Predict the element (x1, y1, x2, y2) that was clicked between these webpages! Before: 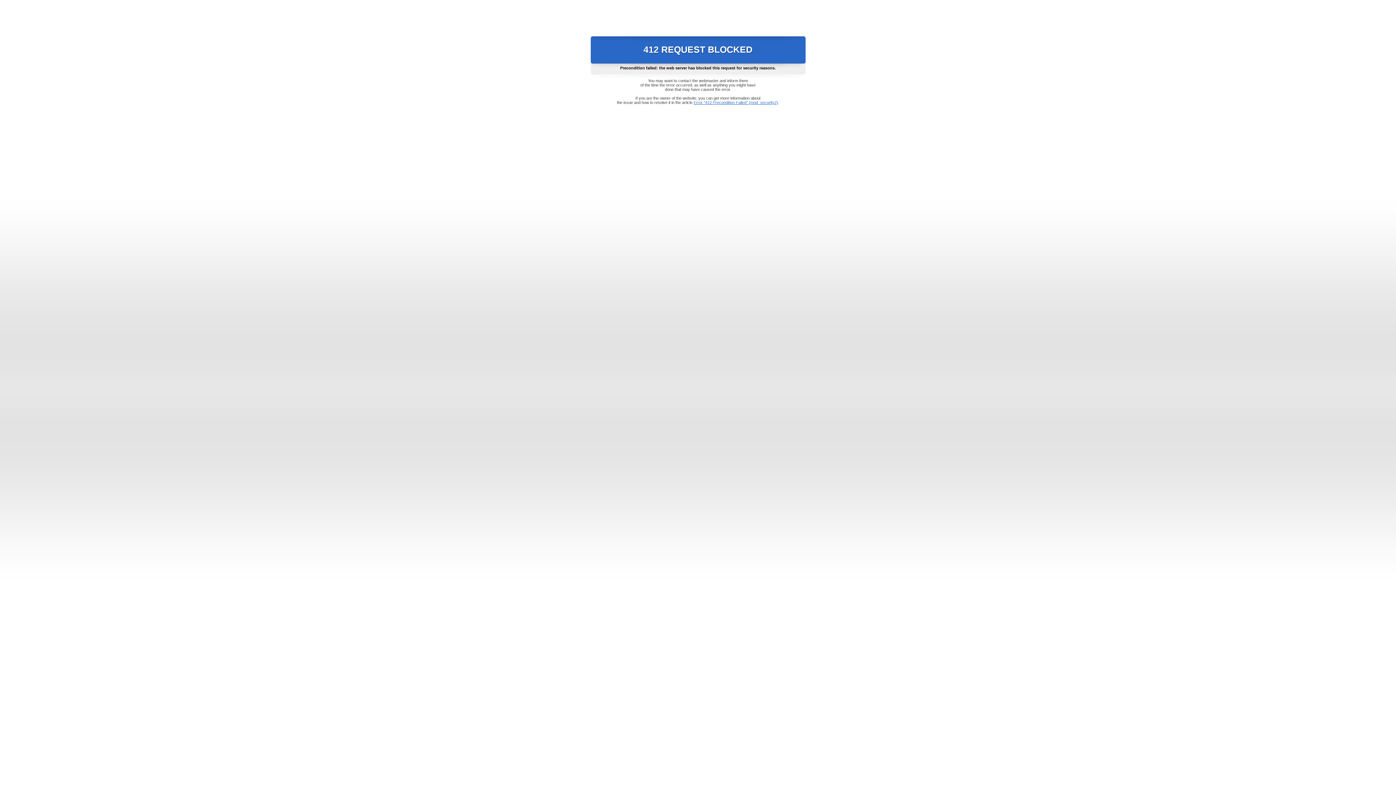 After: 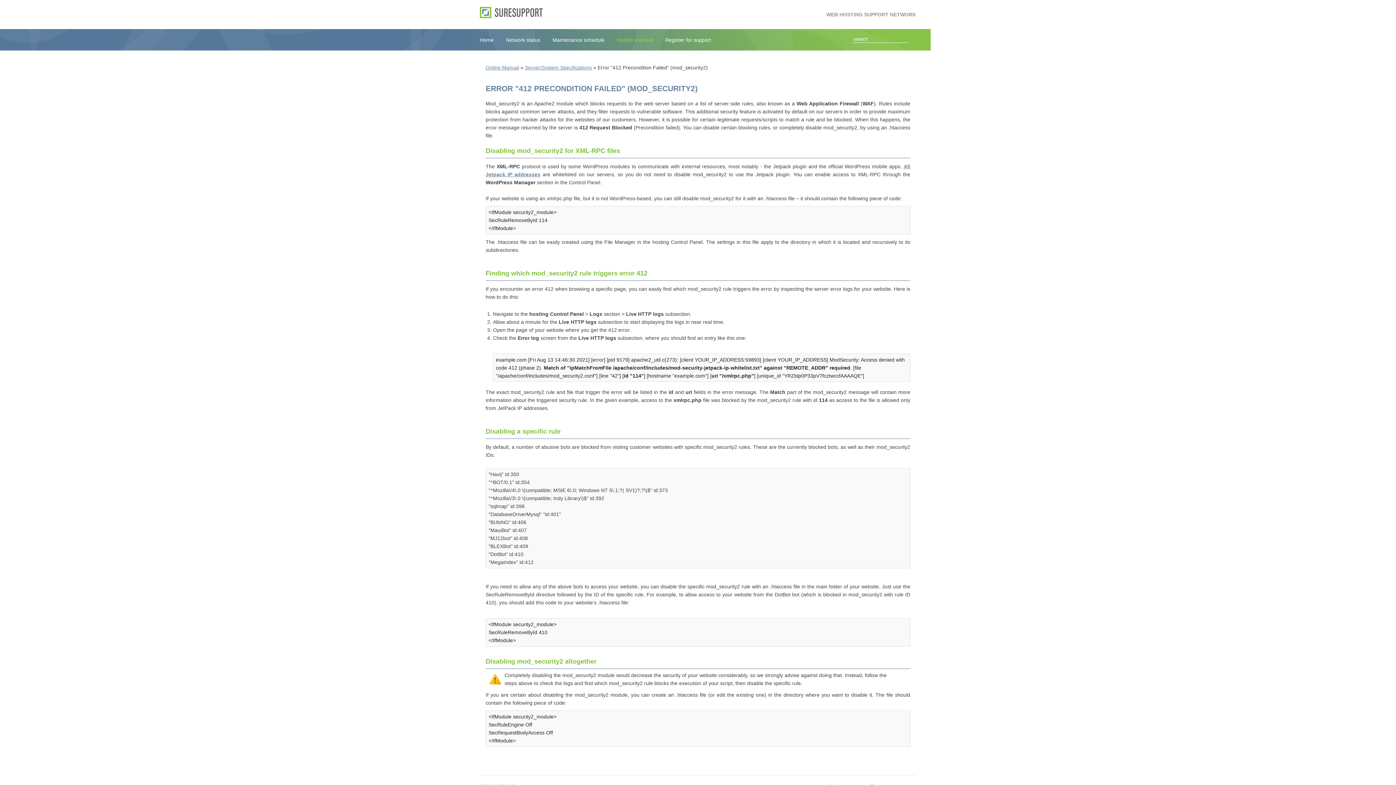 Action: bbox: (693, 100, 778, 104) label: Error "412 Precondition Failed" (mod_security2)